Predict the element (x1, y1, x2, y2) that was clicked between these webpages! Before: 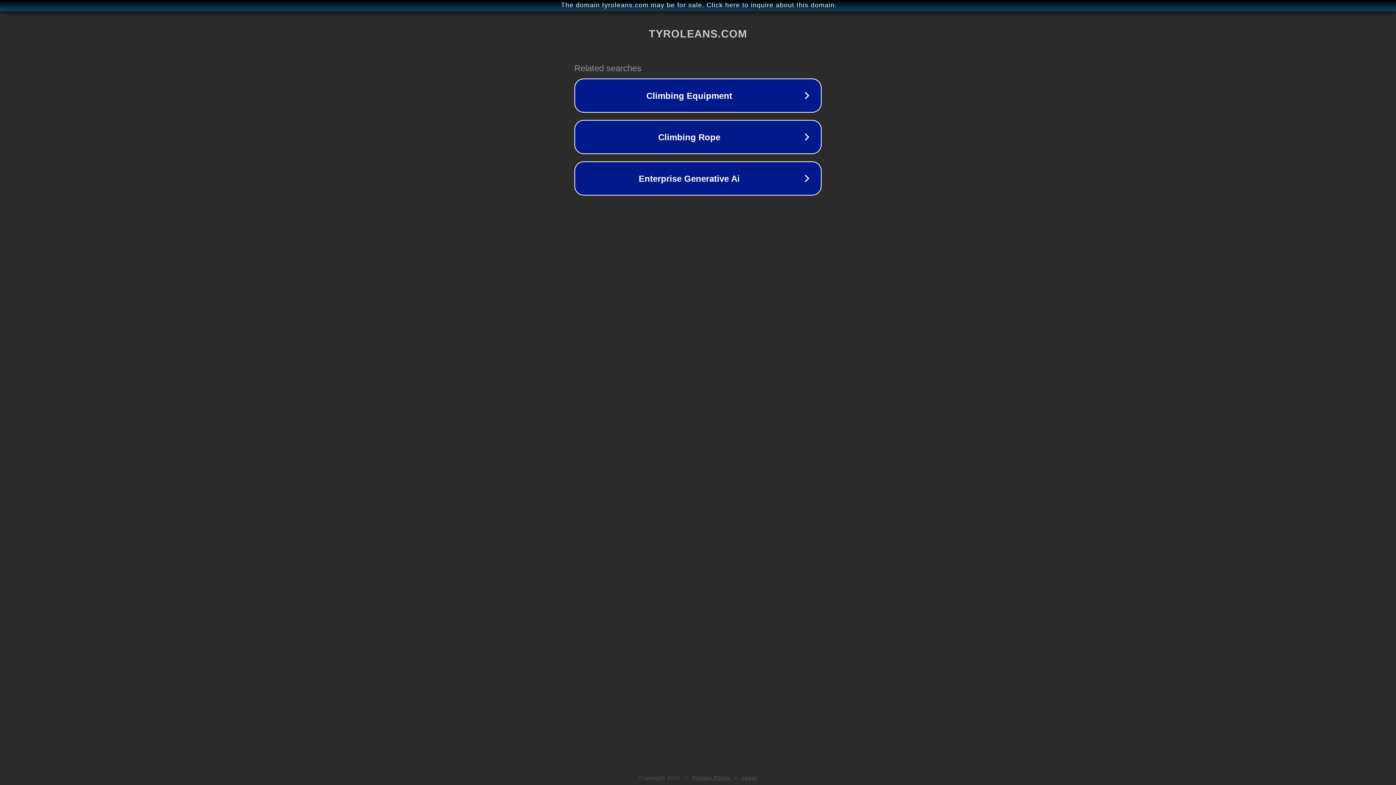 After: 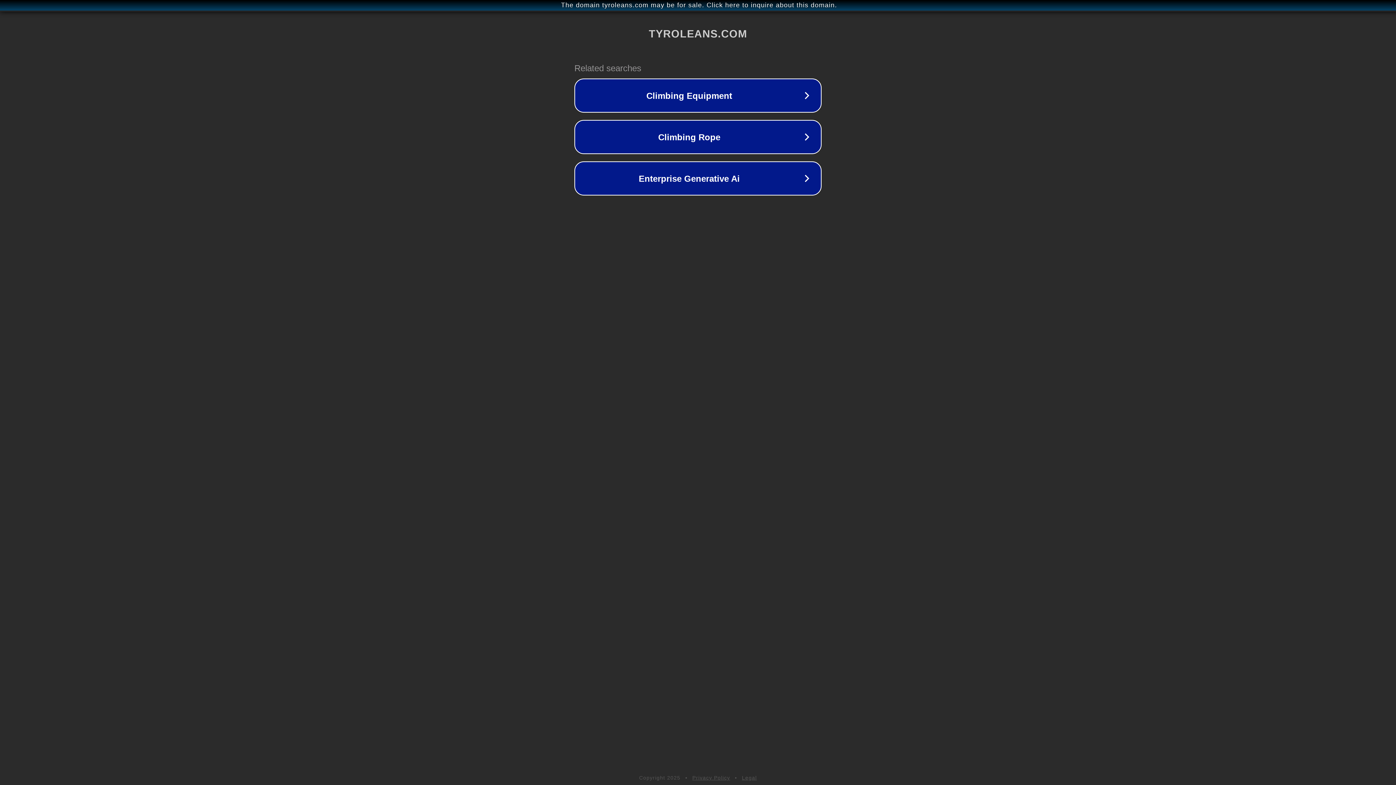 Action: label: Legal bbox: (742, 775, 757, 781)